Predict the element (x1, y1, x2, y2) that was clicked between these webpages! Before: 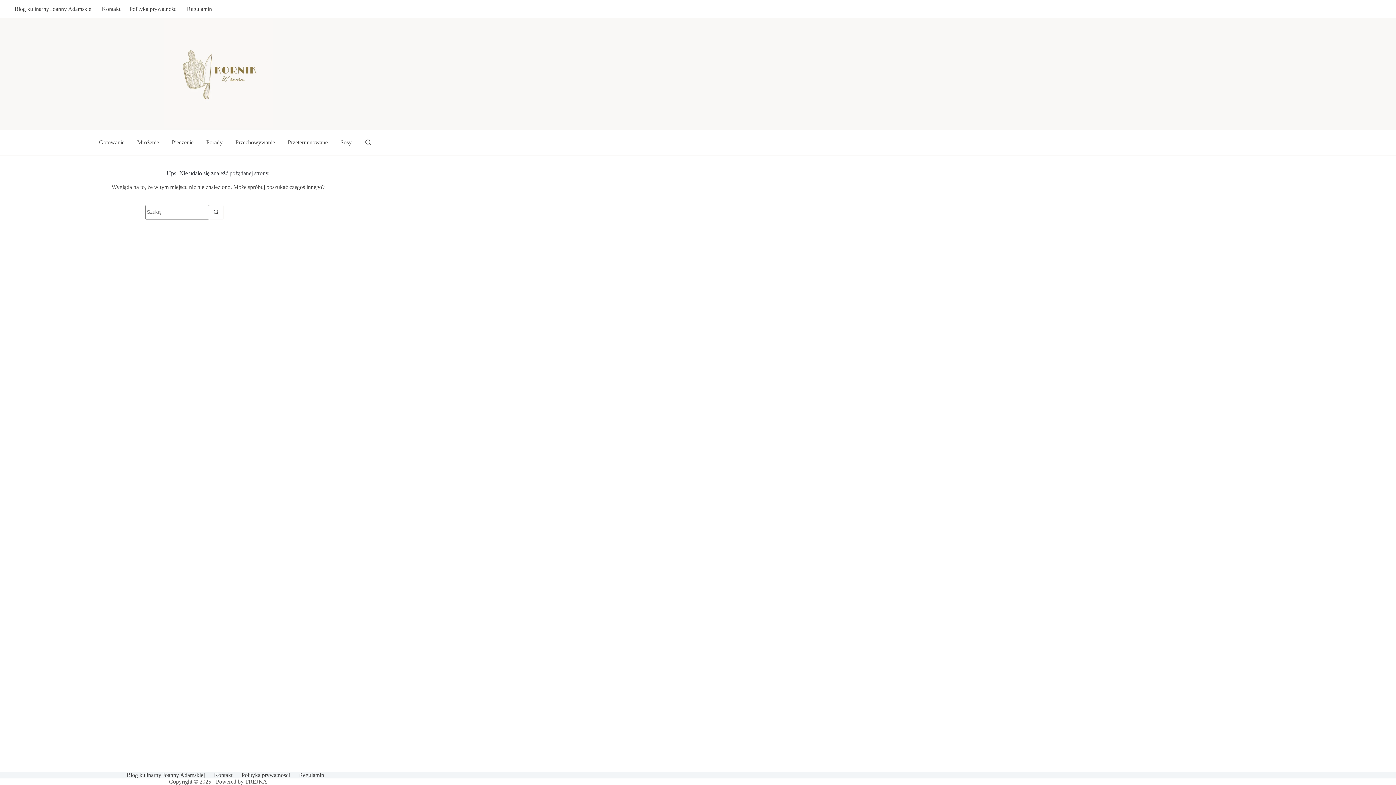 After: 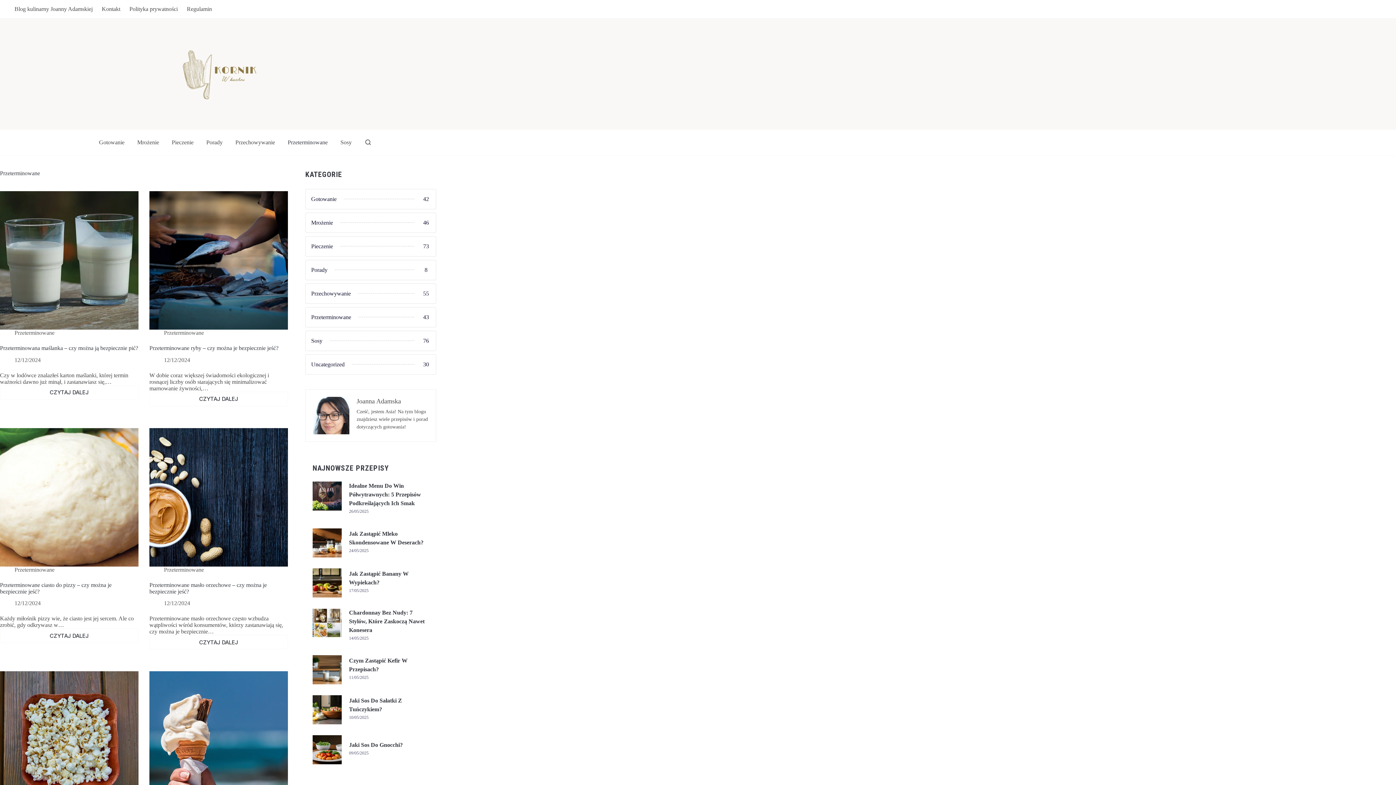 Action: label: Przeterminowane bbox: (281, 129, 334, 155)